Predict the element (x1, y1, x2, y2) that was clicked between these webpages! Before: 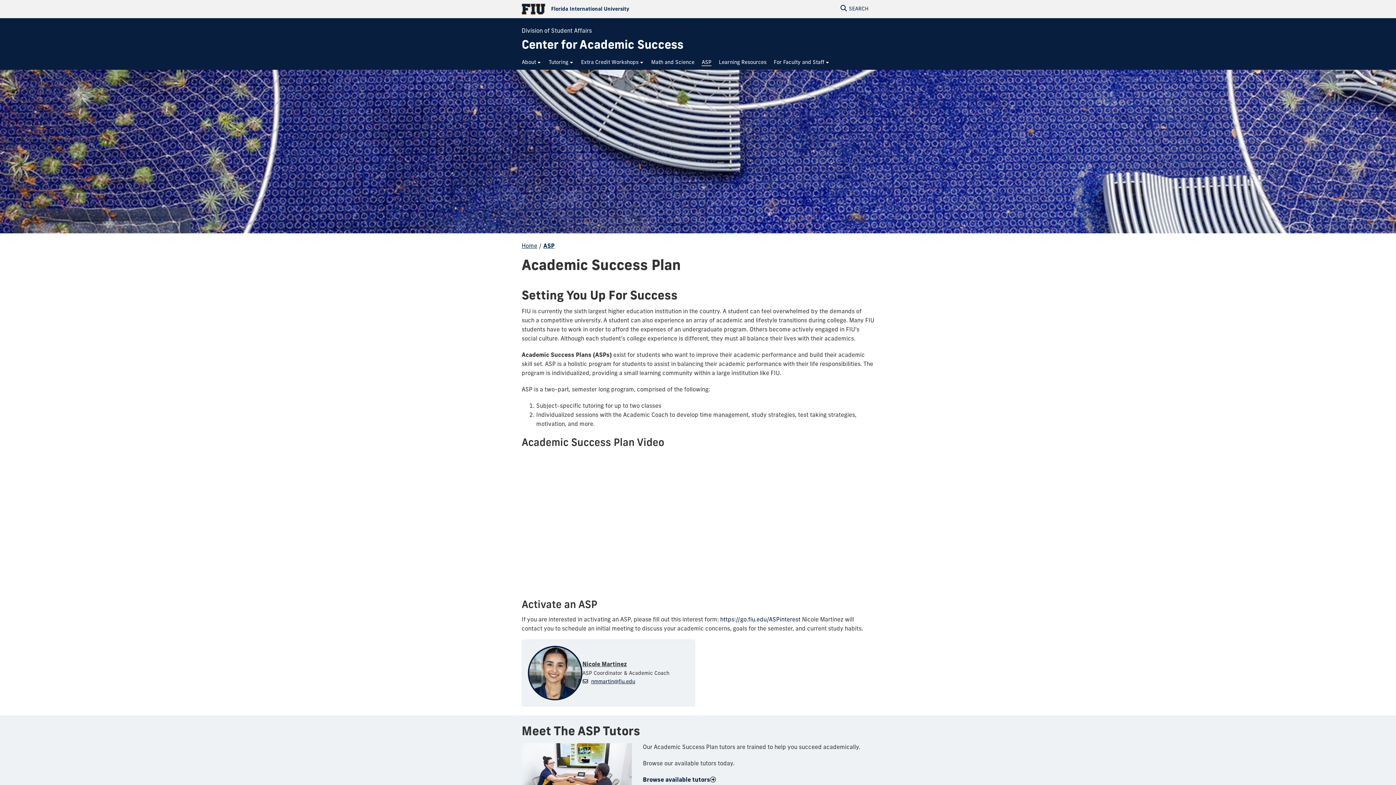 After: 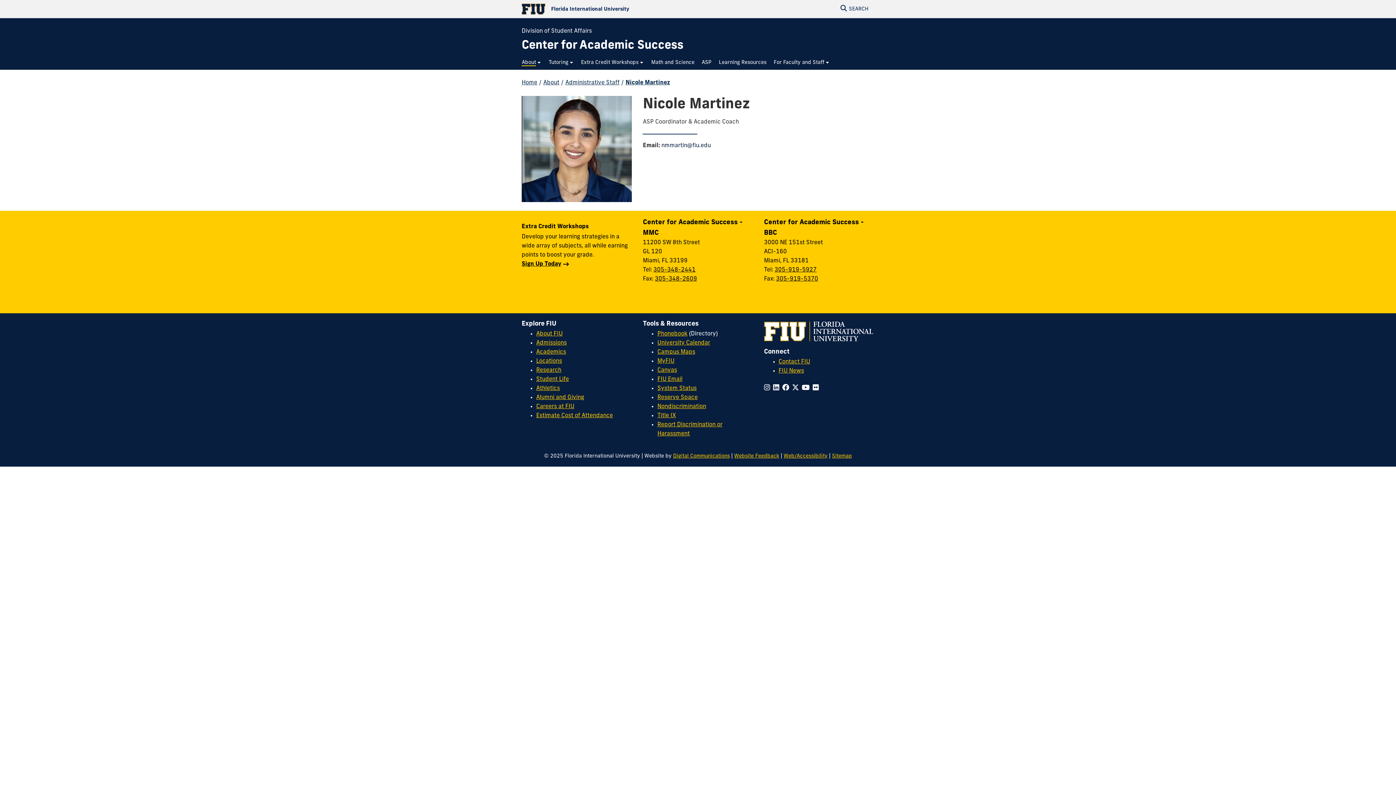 Action: bbox: (582, 662, 626, 667) label: Nicole Martinez